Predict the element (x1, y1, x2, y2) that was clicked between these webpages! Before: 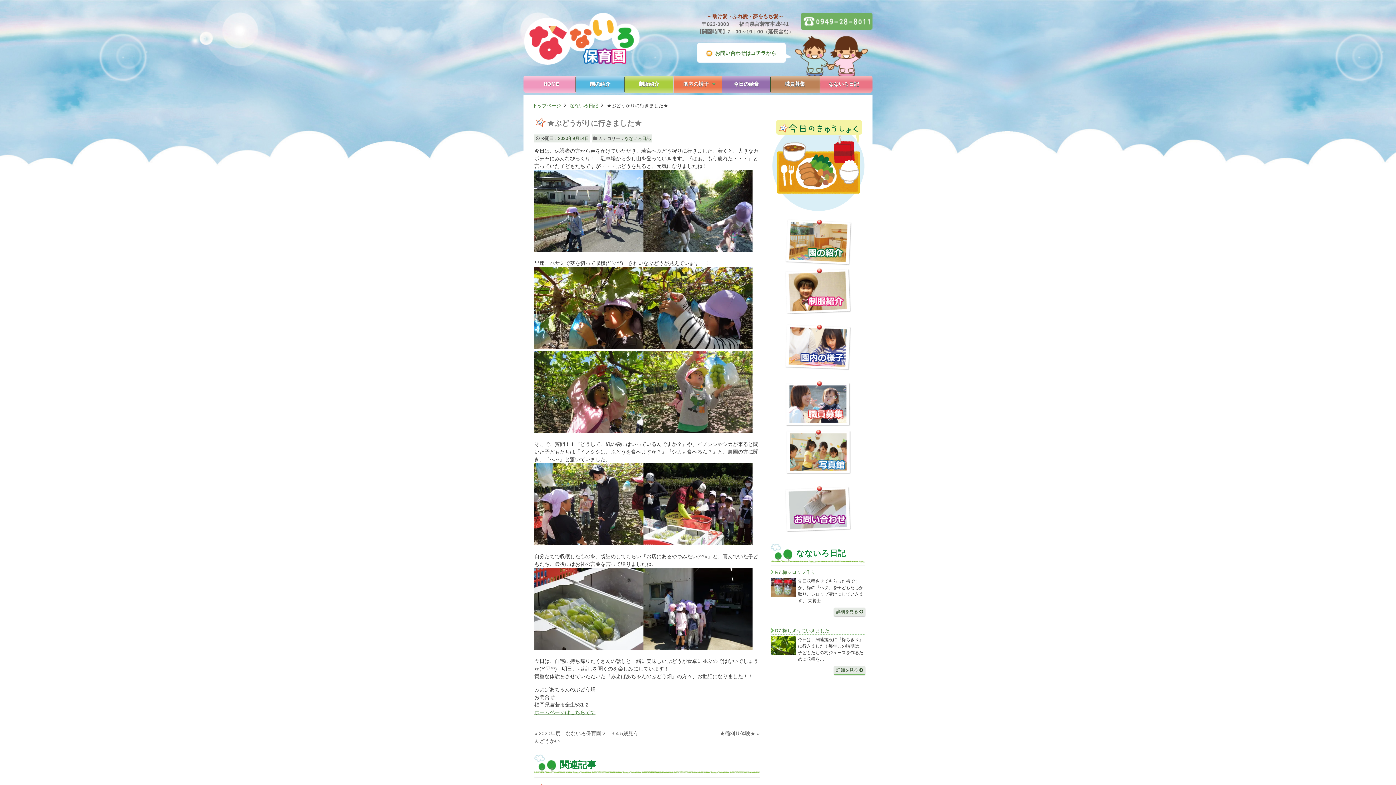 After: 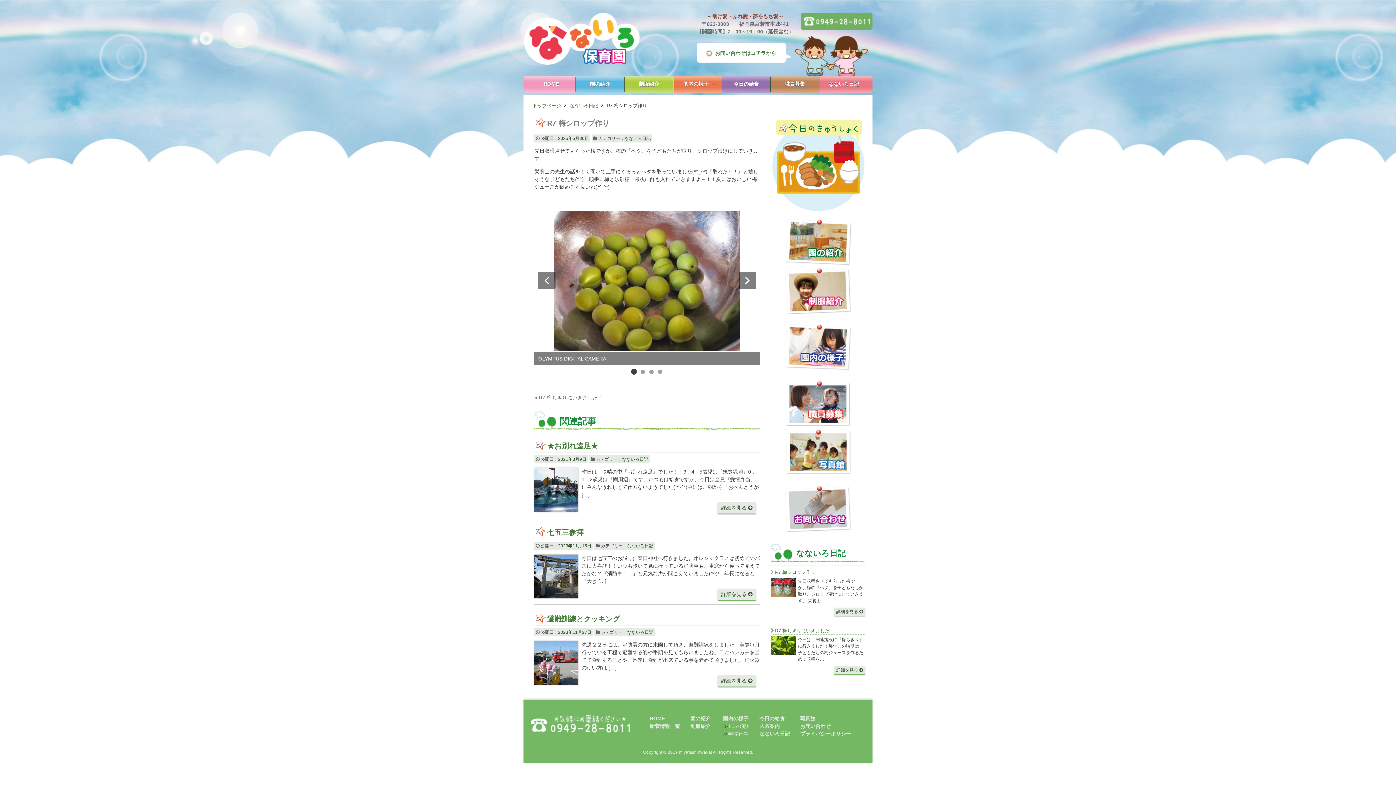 Action: bbox: (770, 569, 865, 576) label: R7 梅シロップ作り